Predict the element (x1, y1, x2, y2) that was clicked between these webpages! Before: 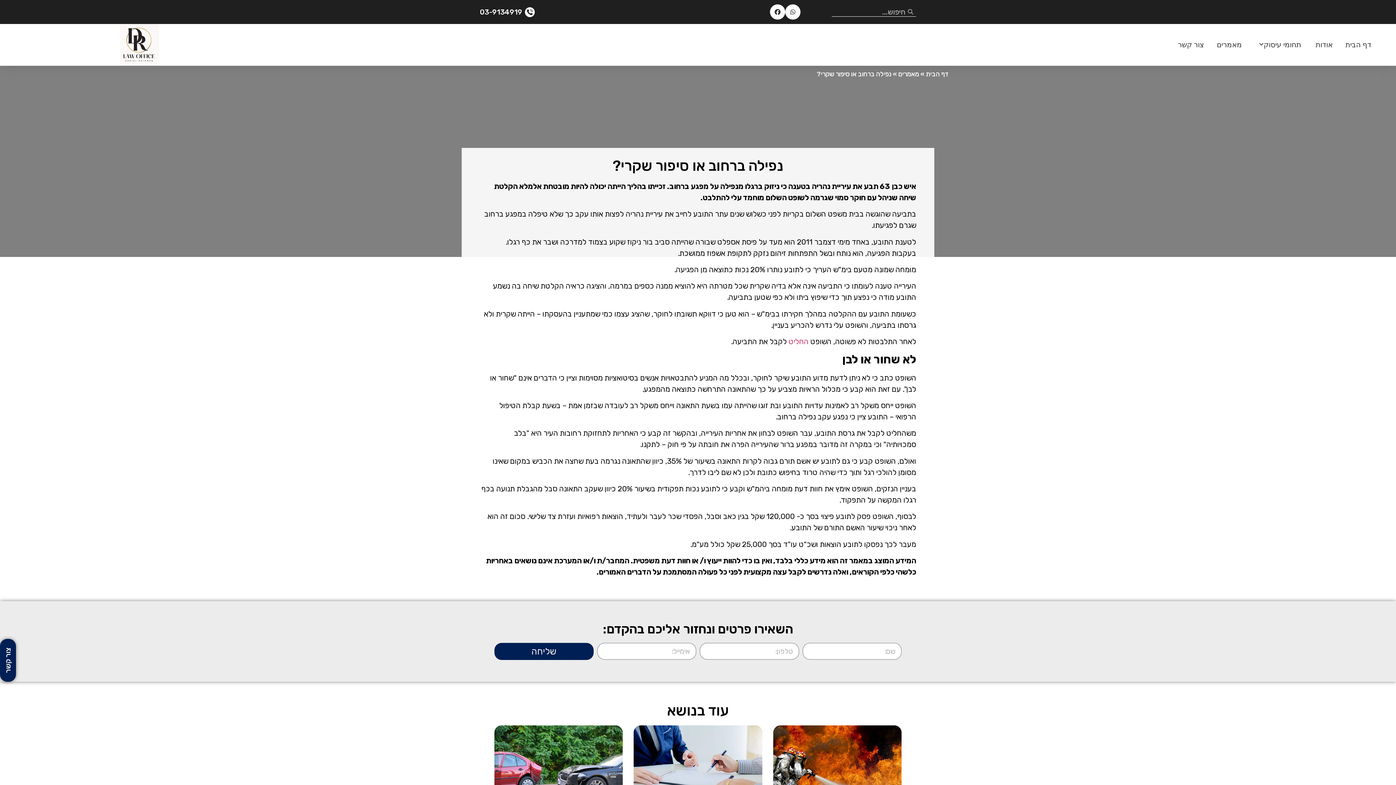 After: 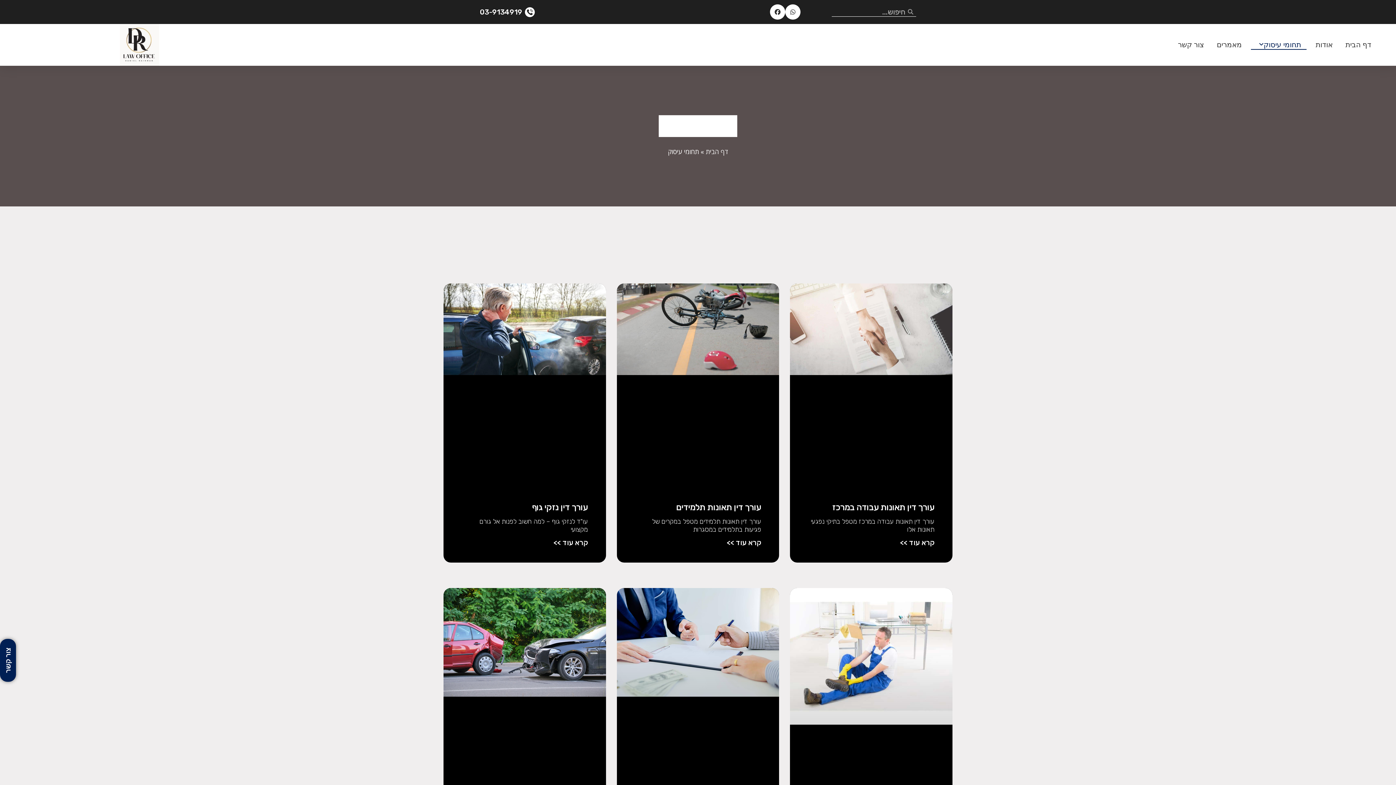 Action: bbox: (1251, 35, 1306, 53) label: תחומי עיסוק